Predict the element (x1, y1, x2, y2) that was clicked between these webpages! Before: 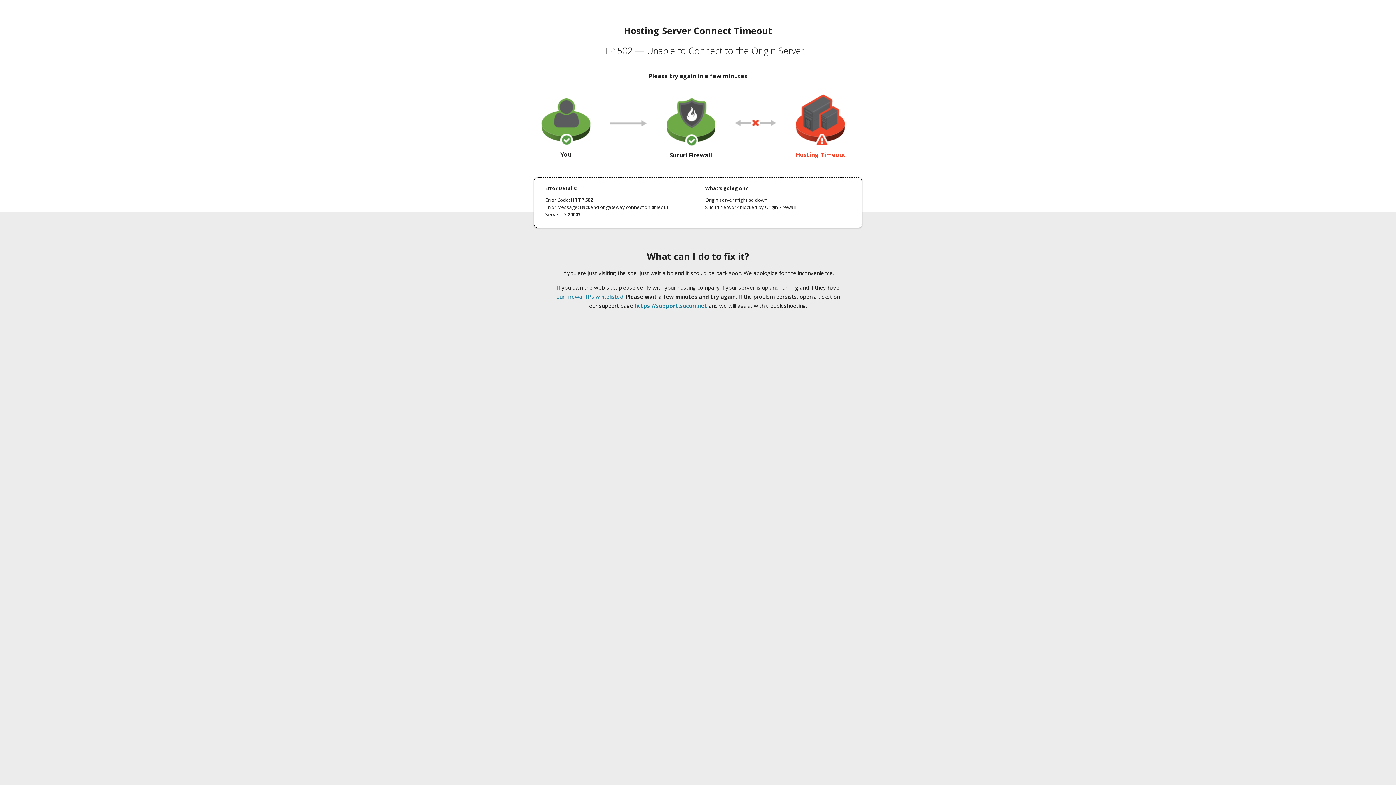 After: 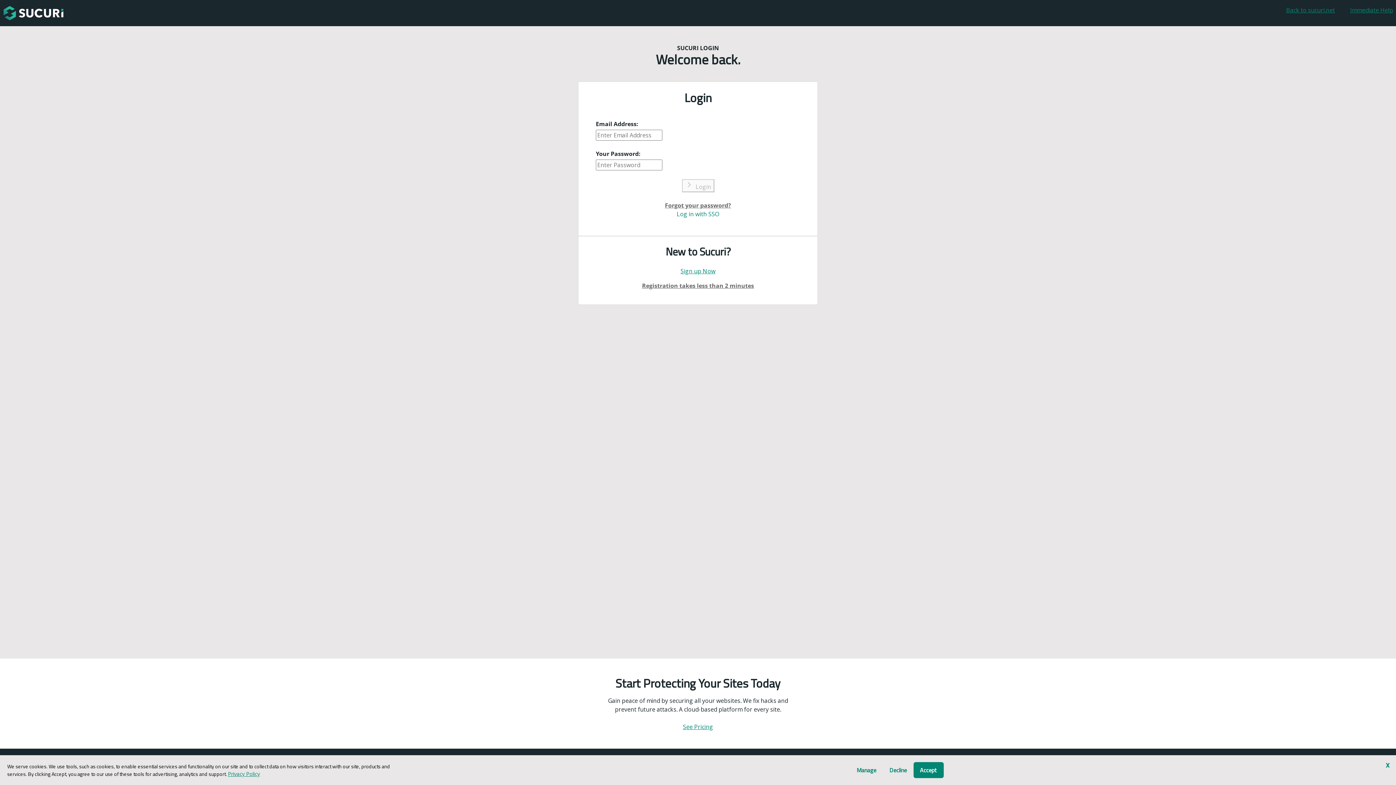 Action: label: https://support.sucuri.net bbox: (634, 302, 707, 309)